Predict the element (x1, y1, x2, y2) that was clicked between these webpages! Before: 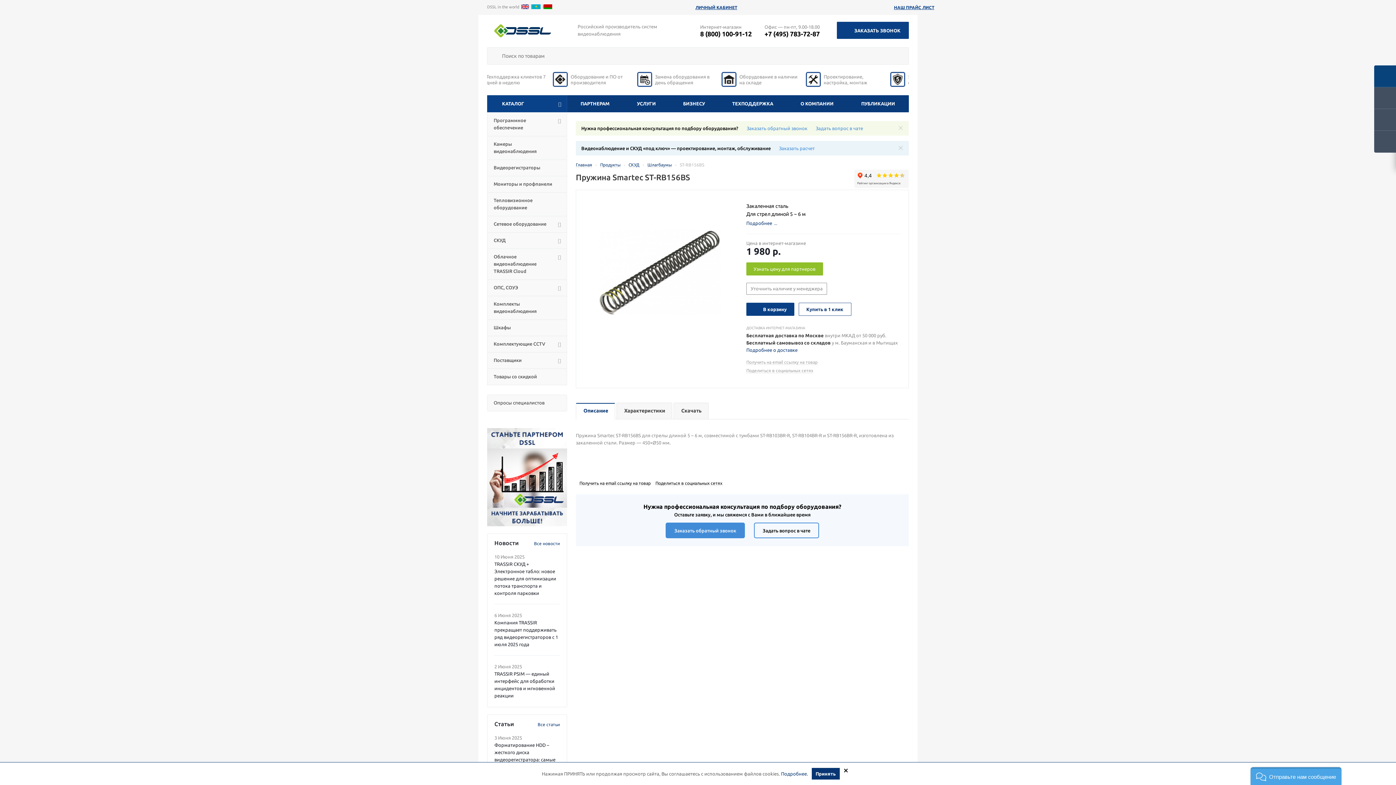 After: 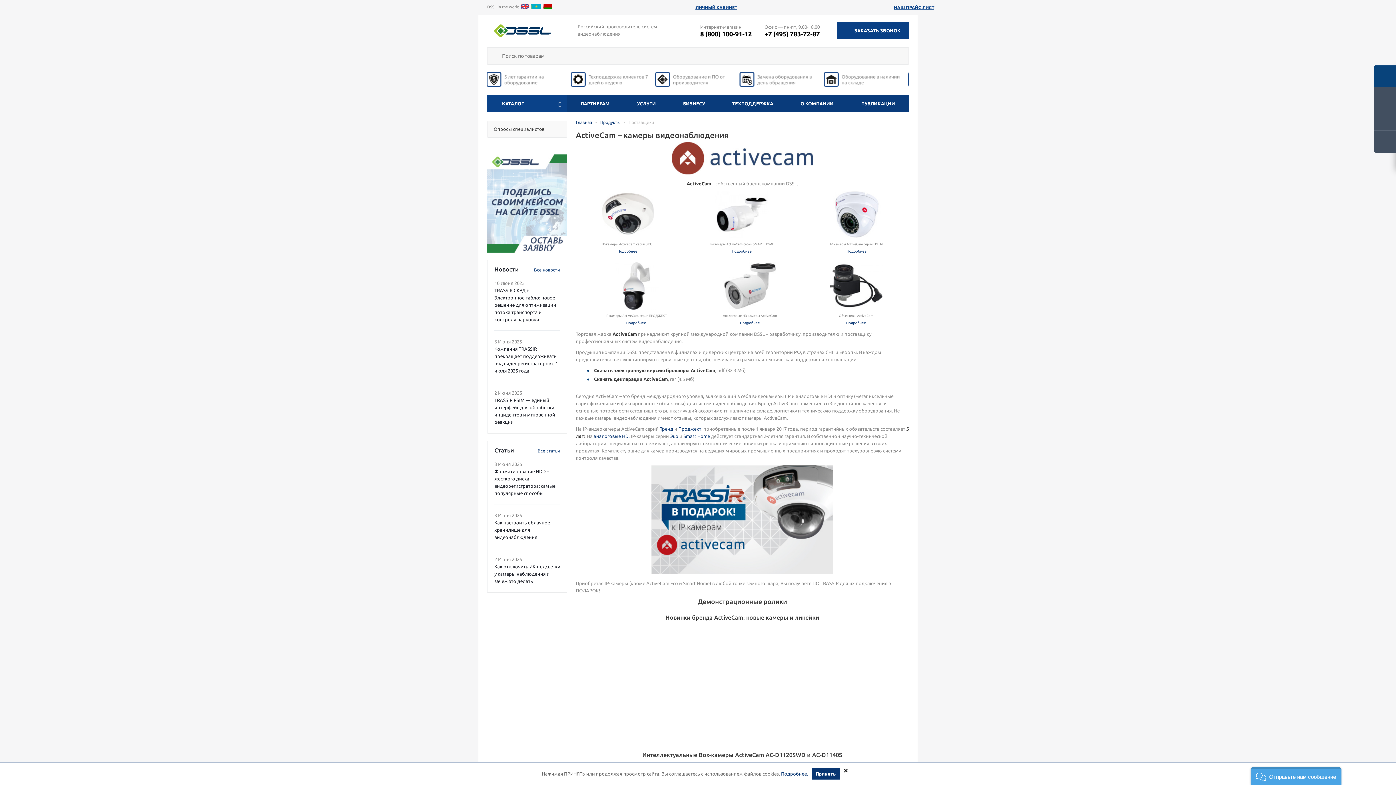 Action: bbox: (487, 352, 567, 368) label: Поставщики